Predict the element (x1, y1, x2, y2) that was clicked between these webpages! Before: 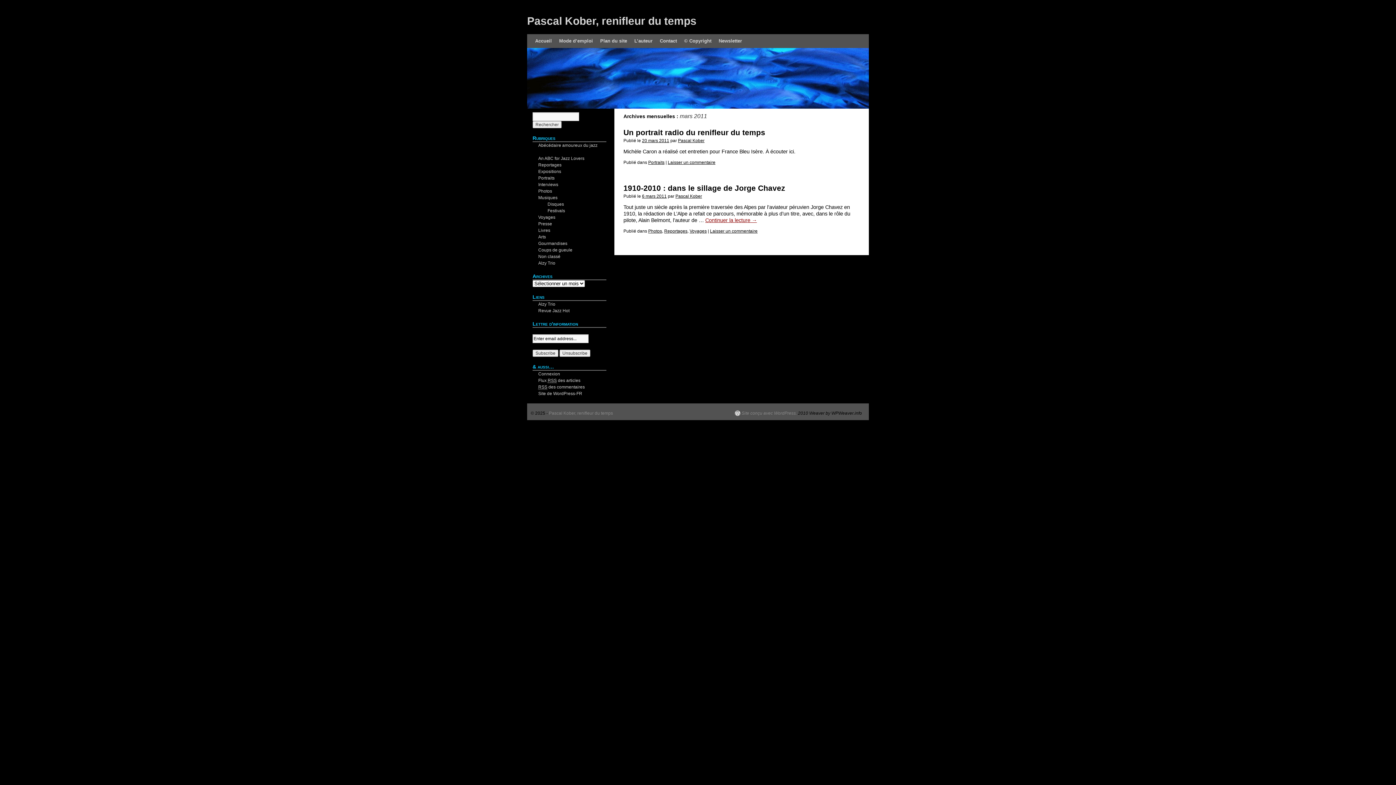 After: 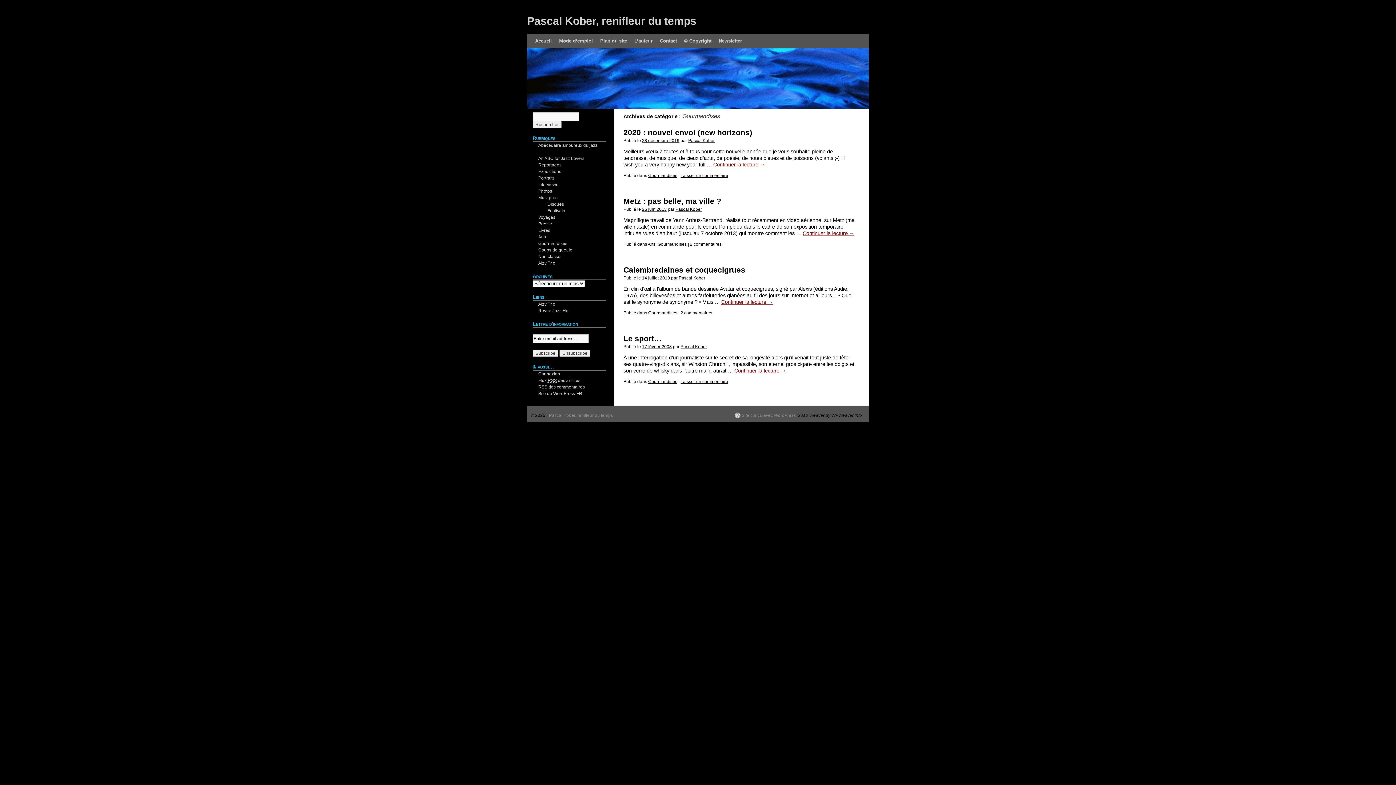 Action: bbox: (538, 241, 567, 246) label: Gourmandises